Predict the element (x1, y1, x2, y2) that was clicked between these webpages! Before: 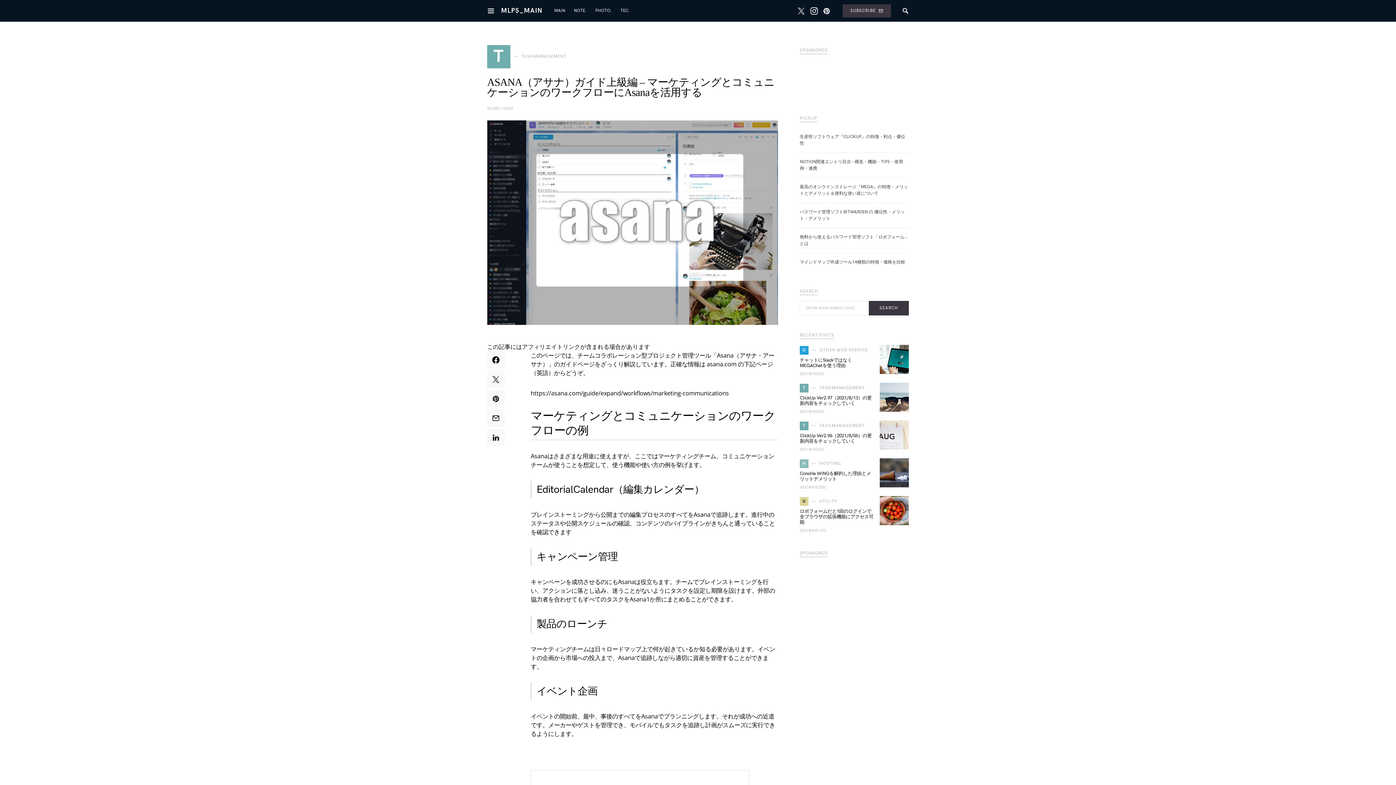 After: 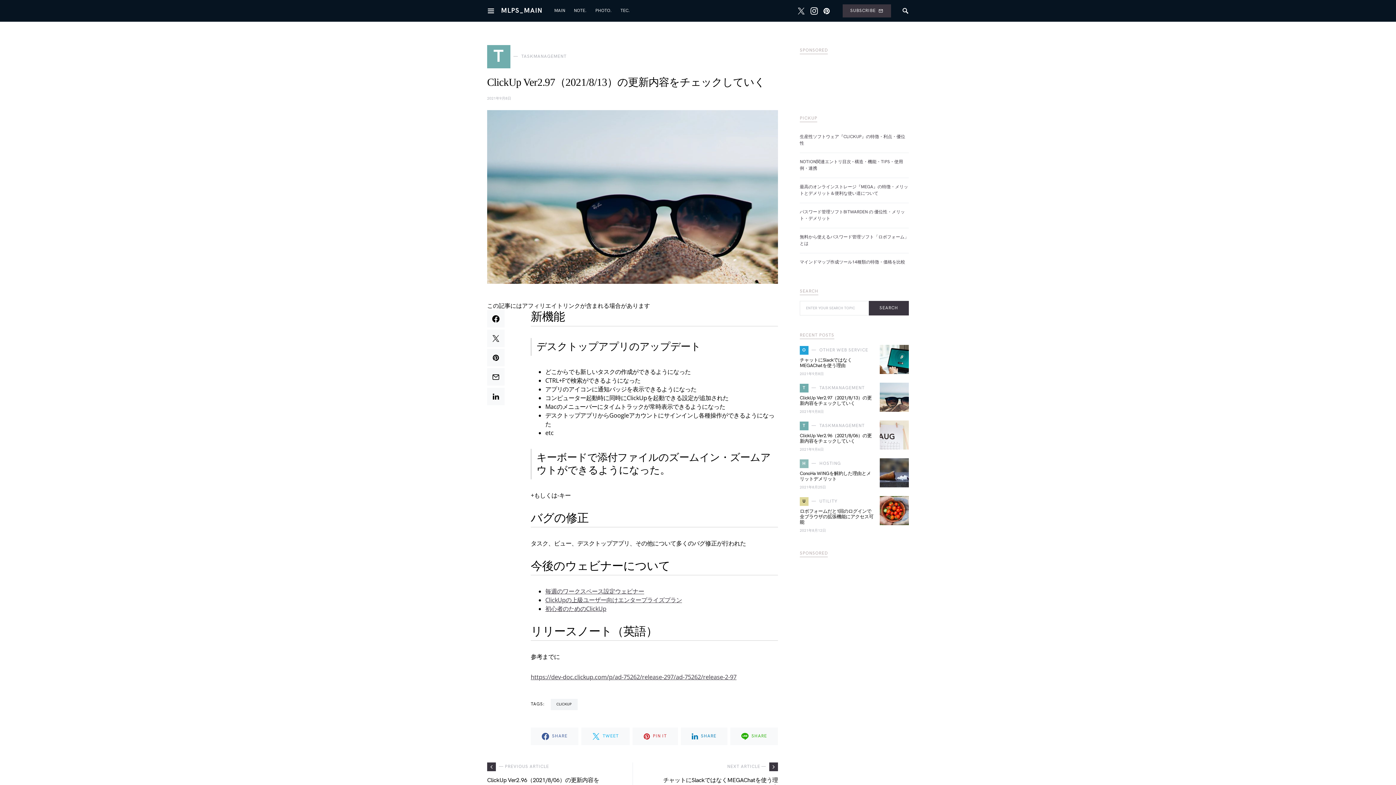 Action: label: ClickUp Ver2.97（2021/8/13）の更新内容をチェックしていく bbox: (800, 395, 872, 406)